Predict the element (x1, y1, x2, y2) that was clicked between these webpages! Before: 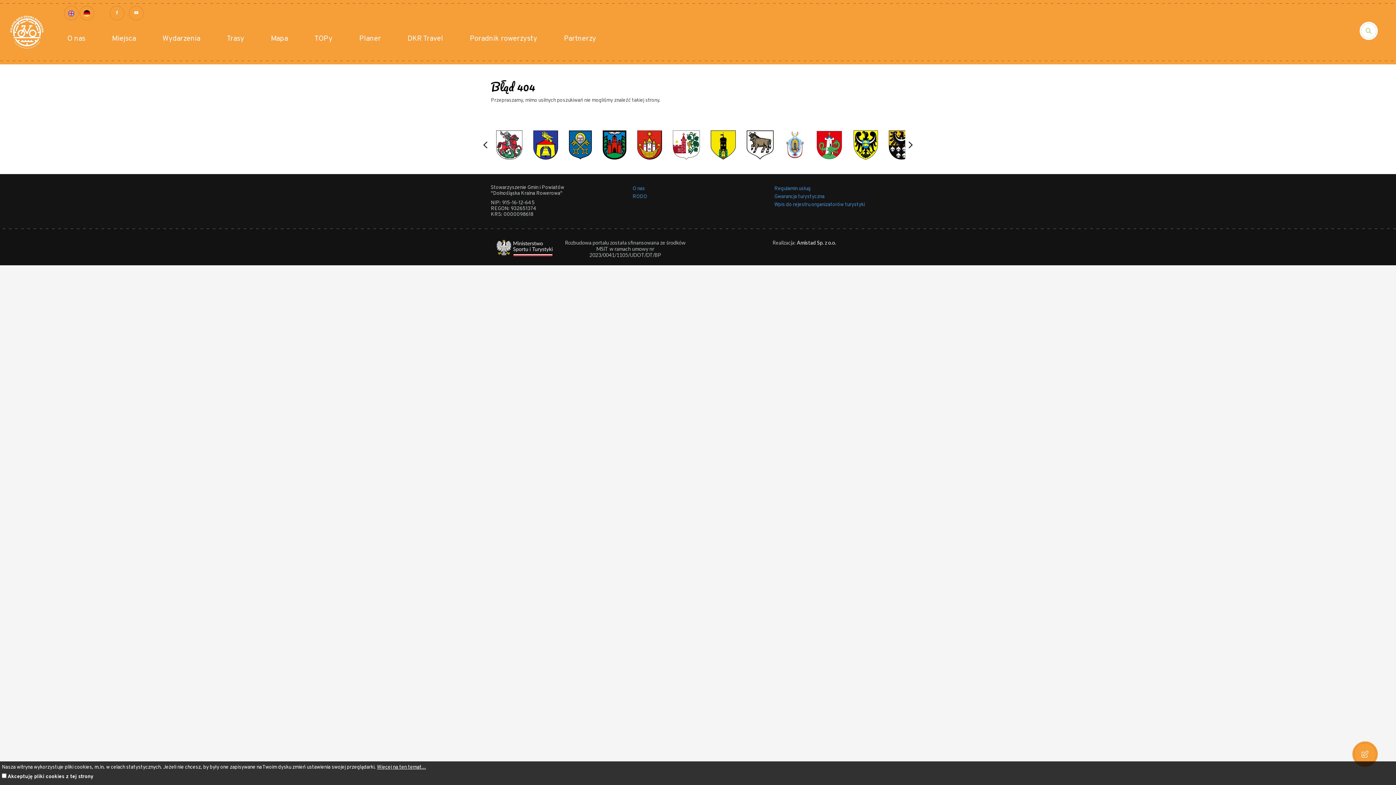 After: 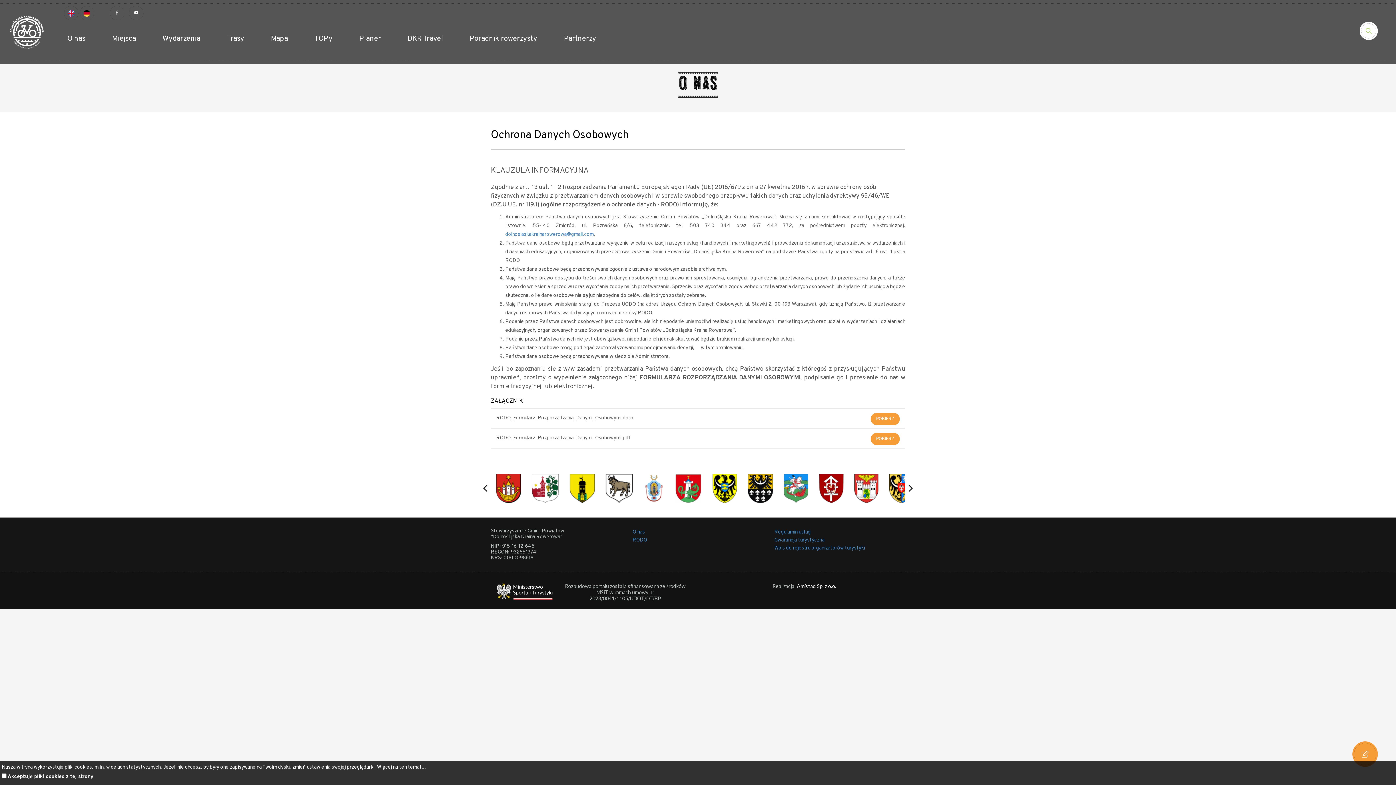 Action: label: RODO bbox: (632, 193, 647, 200)